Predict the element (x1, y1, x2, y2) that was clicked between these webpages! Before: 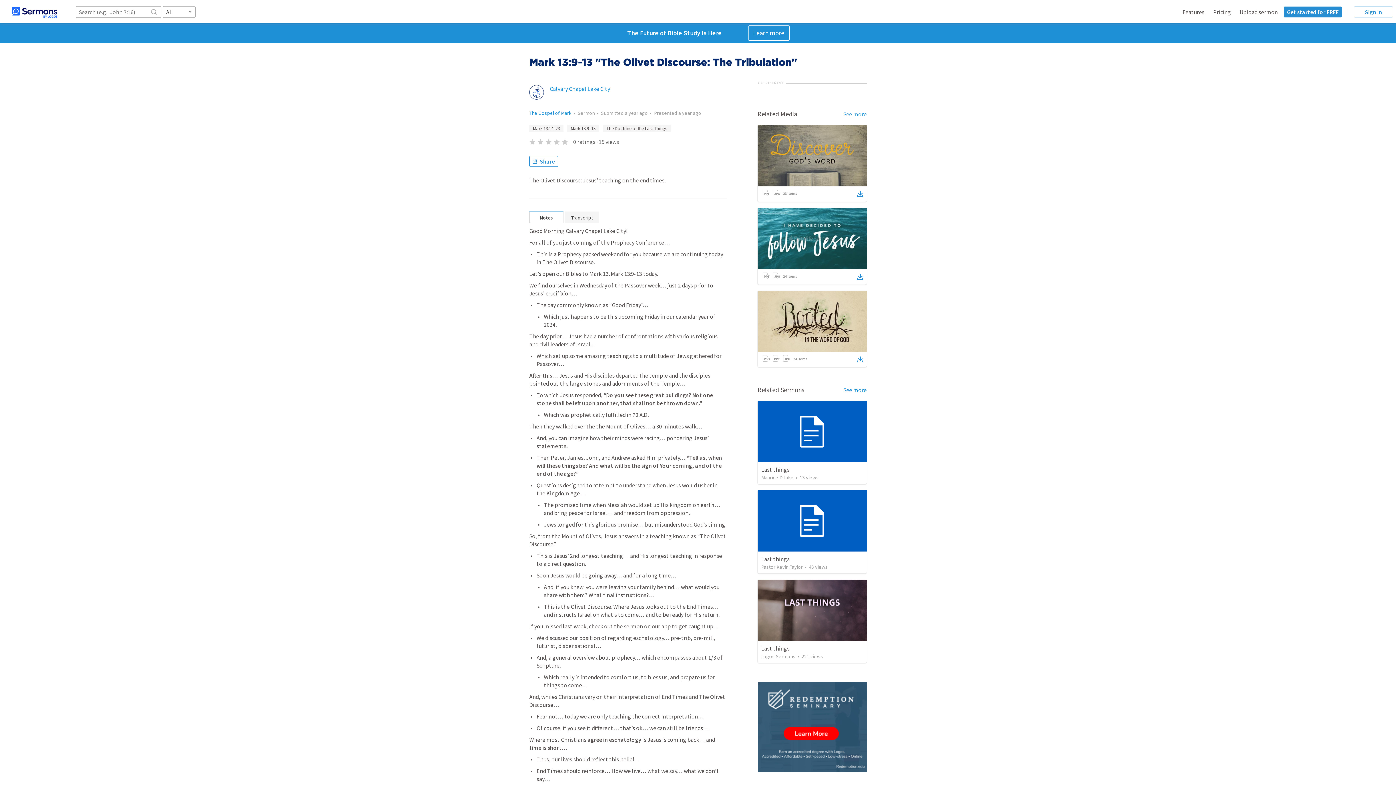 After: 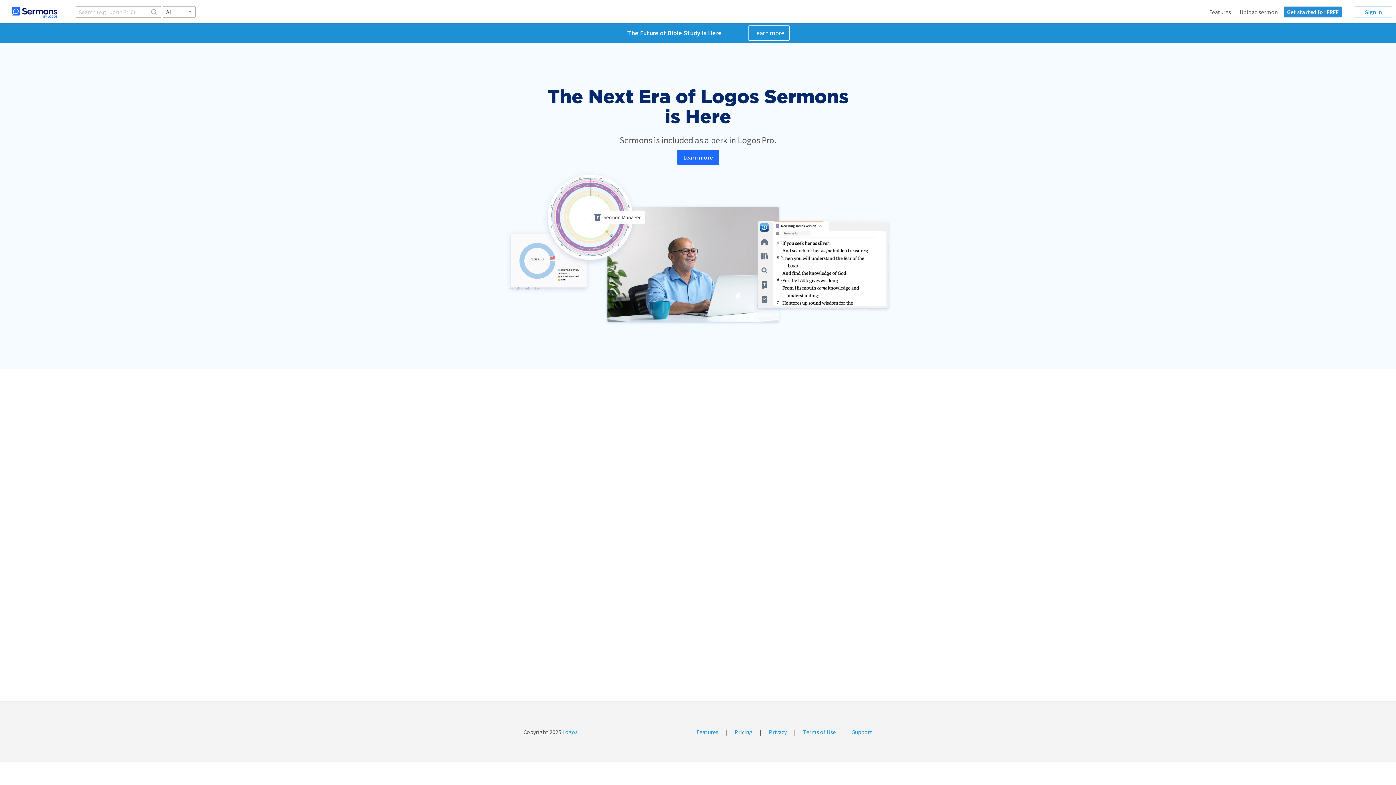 Action: label: Pricing bbox: (1213, 8, 1231, 15)